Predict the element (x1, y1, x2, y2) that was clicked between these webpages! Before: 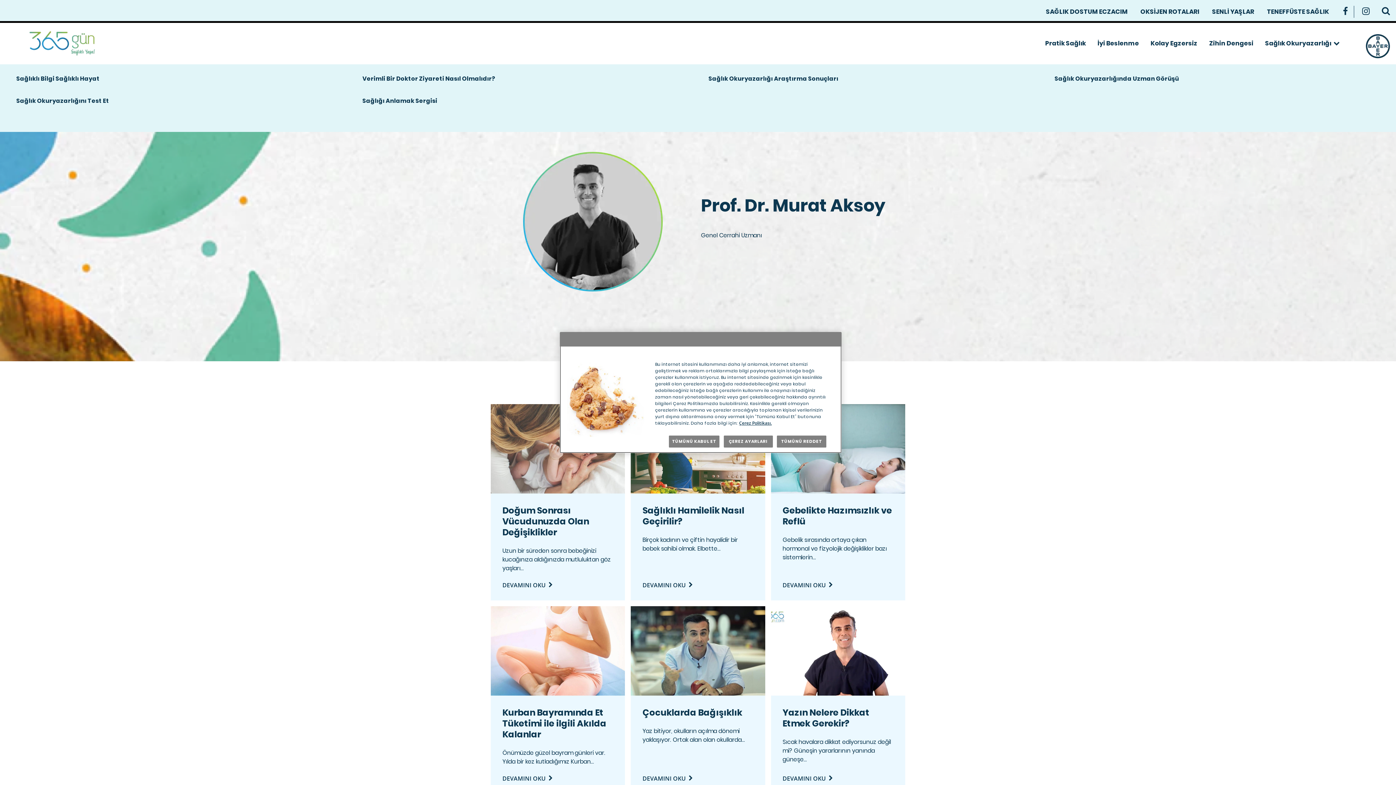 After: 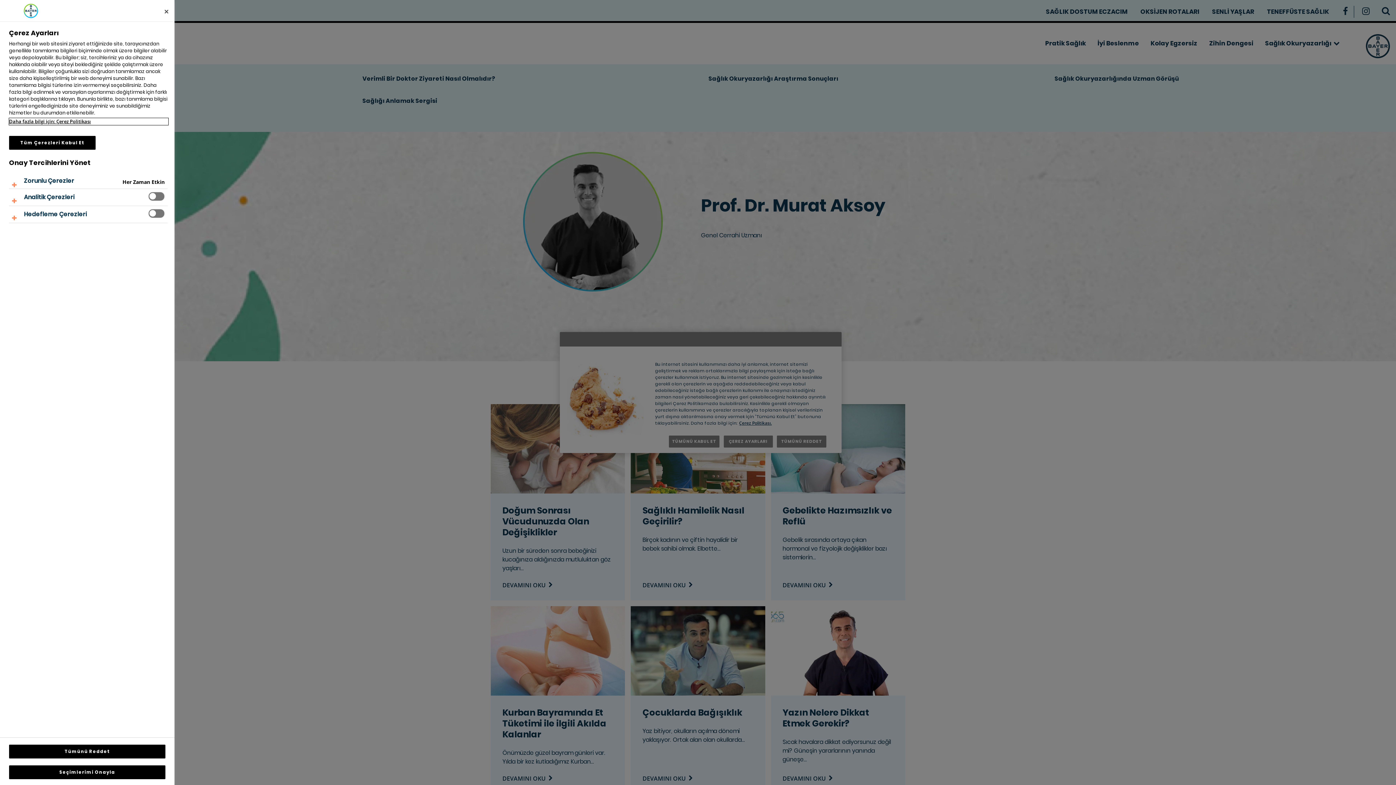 Action: label: ÇEREZ AYARLARI bbox: (723, 435, 773, 447)